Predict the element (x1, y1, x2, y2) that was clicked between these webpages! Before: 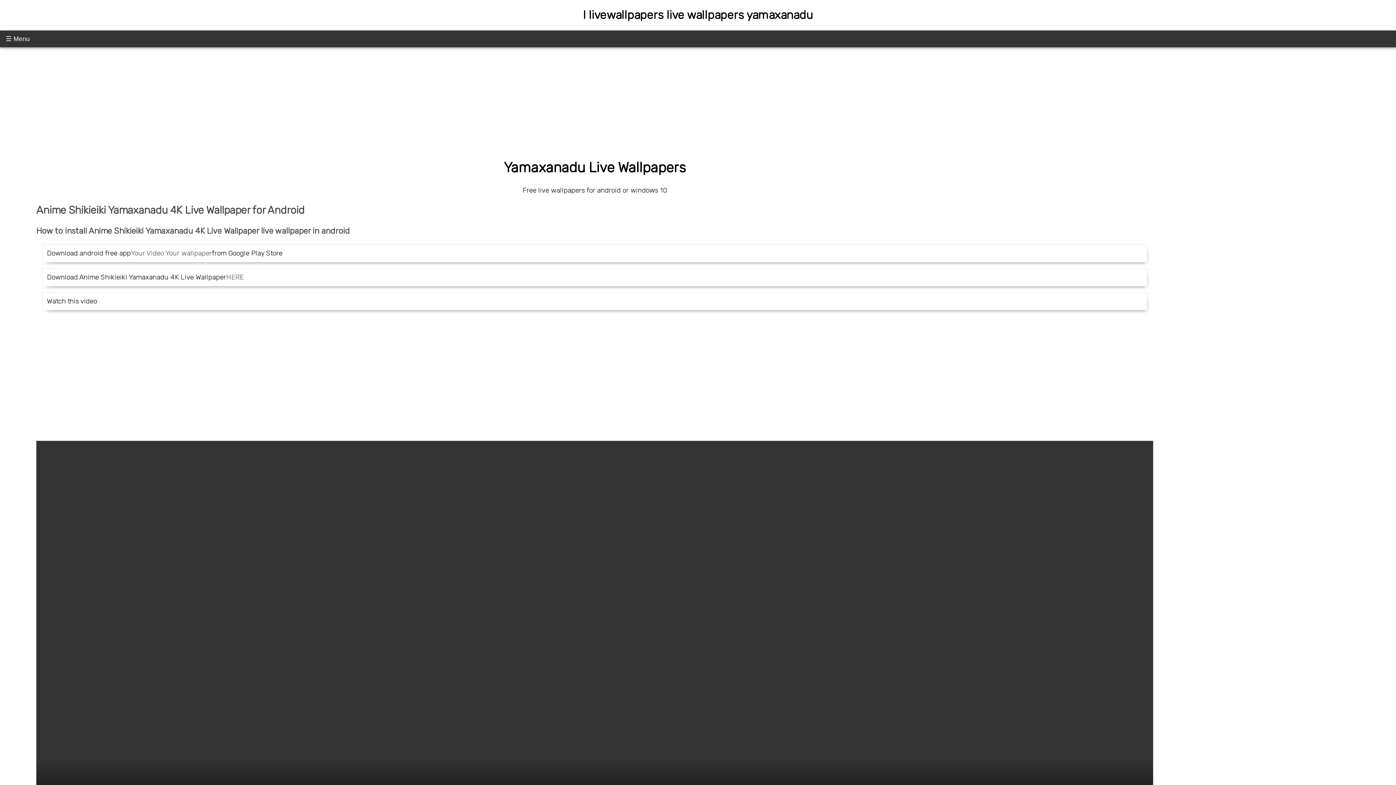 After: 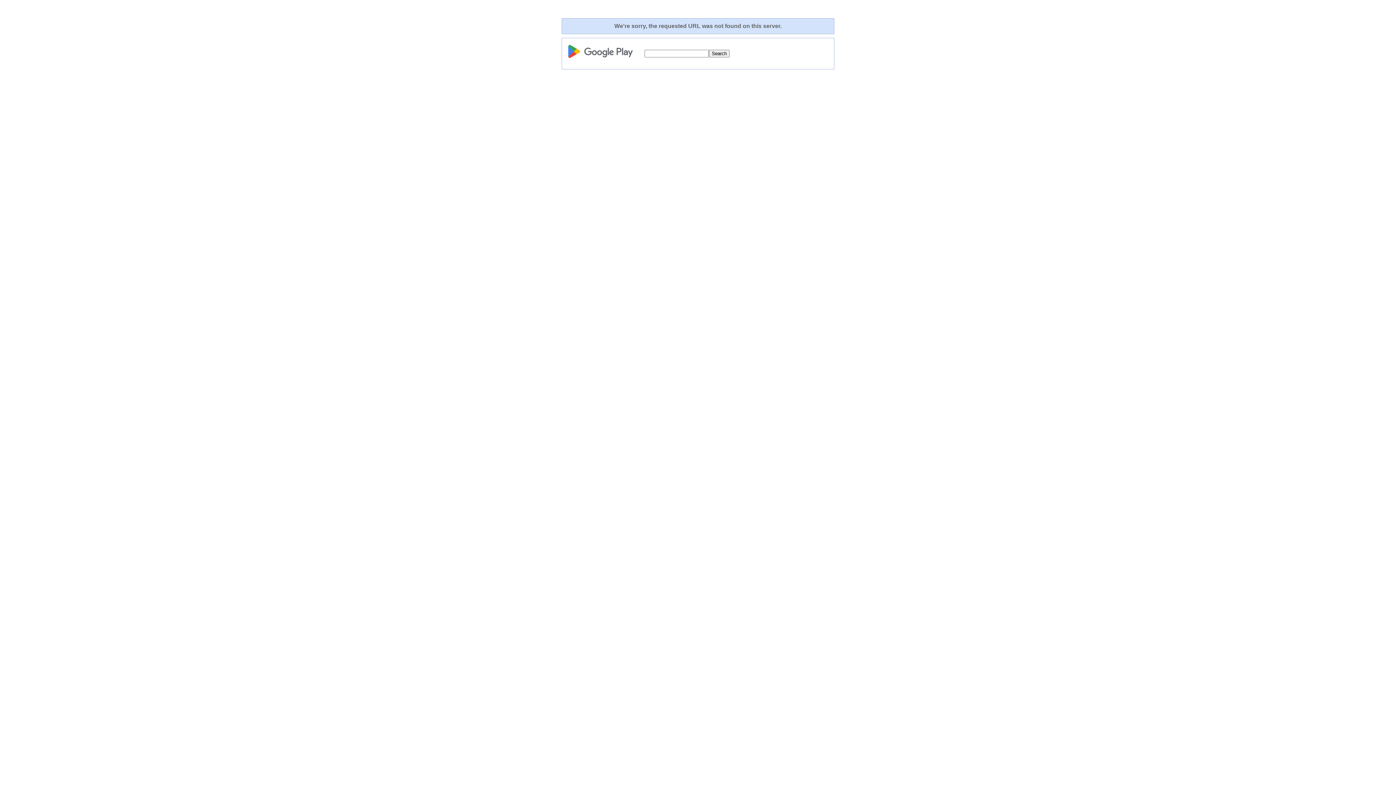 Action: bbox: (130, 249, 212, 257) label: Your Video Your wallpaper